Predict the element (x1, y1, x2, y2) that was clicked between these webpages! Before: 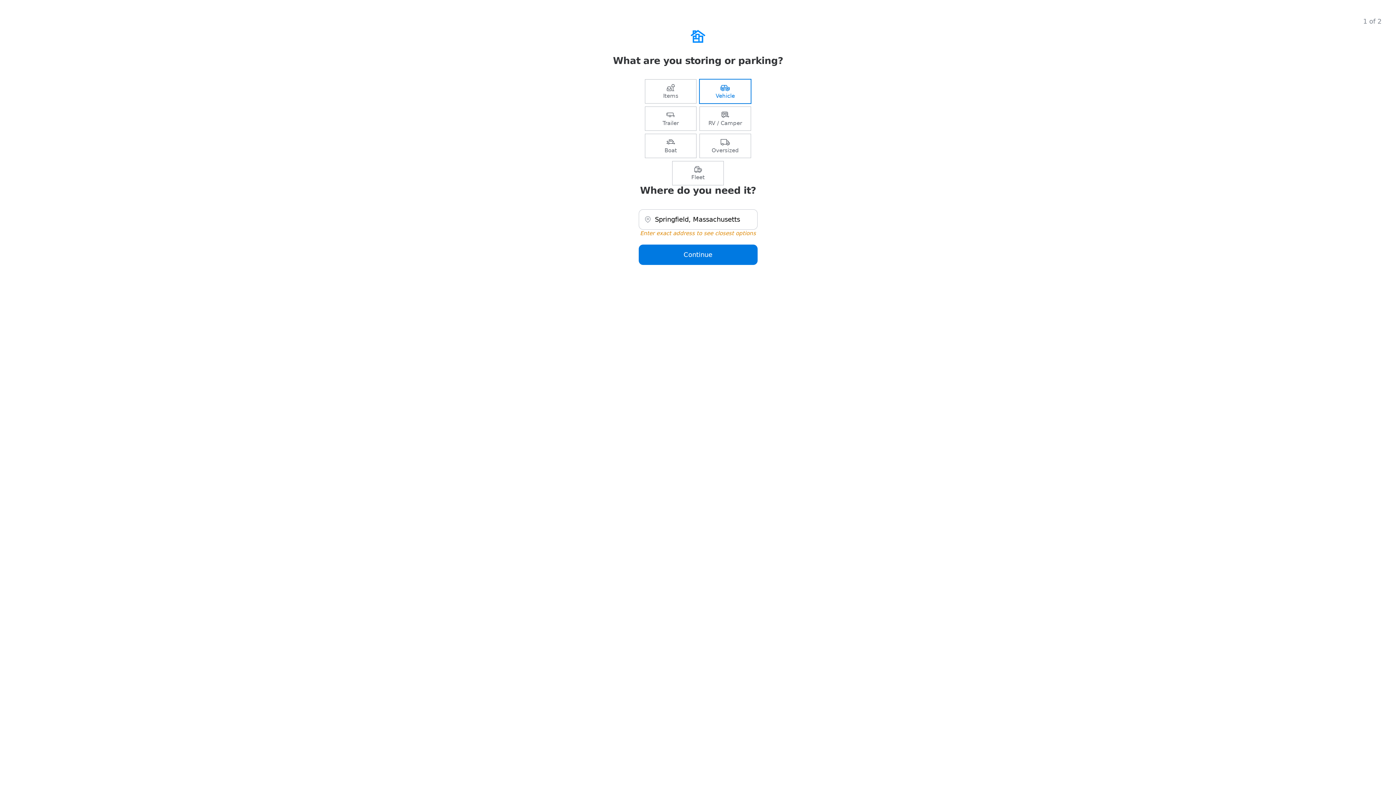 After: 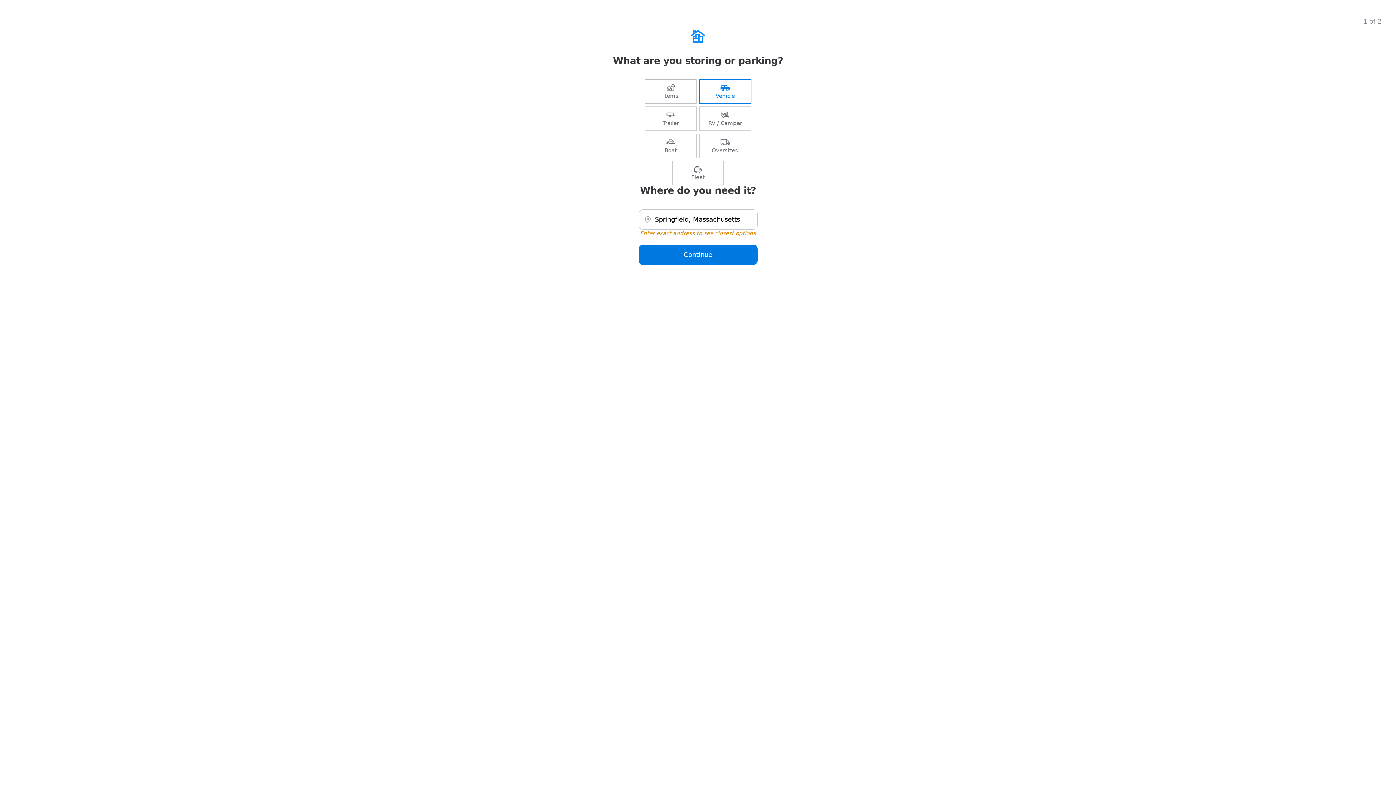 Action: label: Trailer bbox: (645, 106, 696, 130)